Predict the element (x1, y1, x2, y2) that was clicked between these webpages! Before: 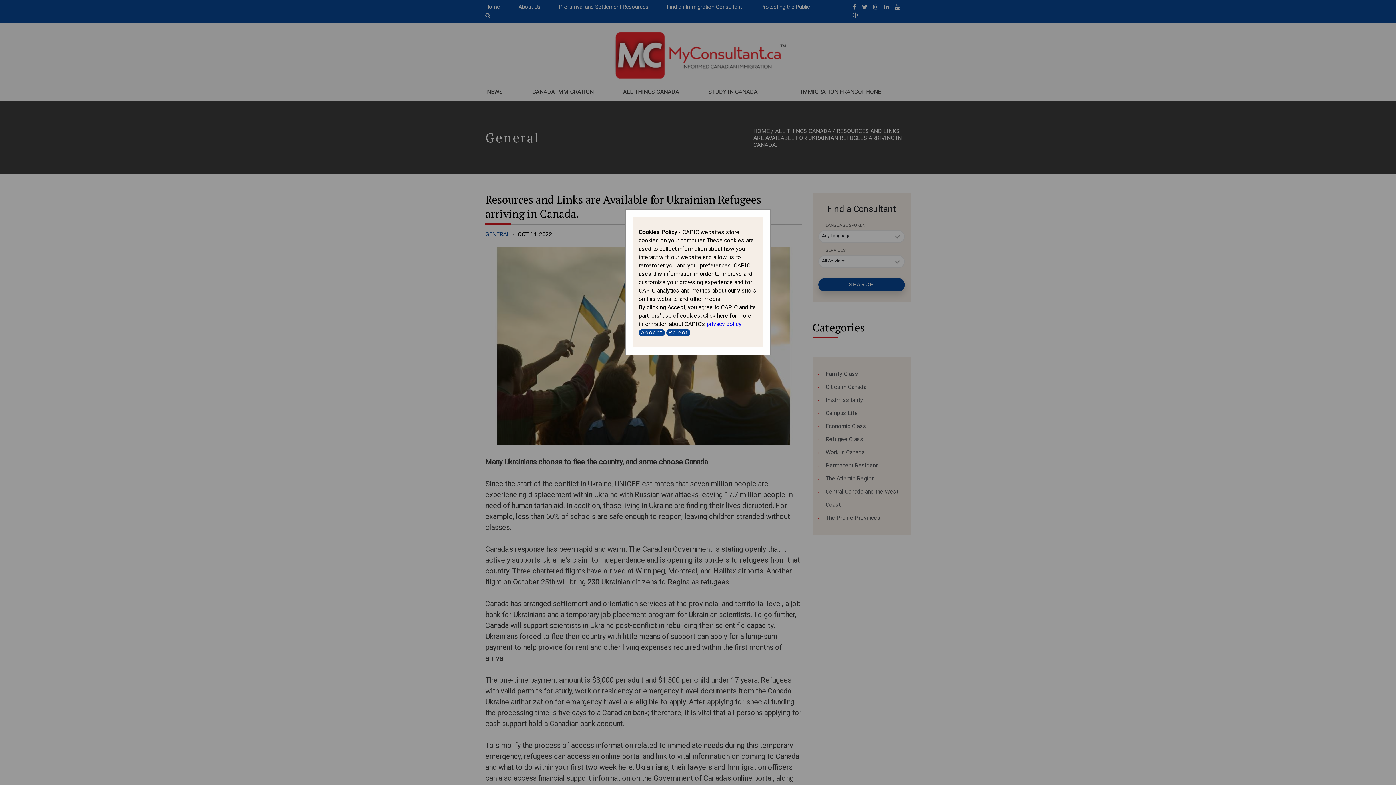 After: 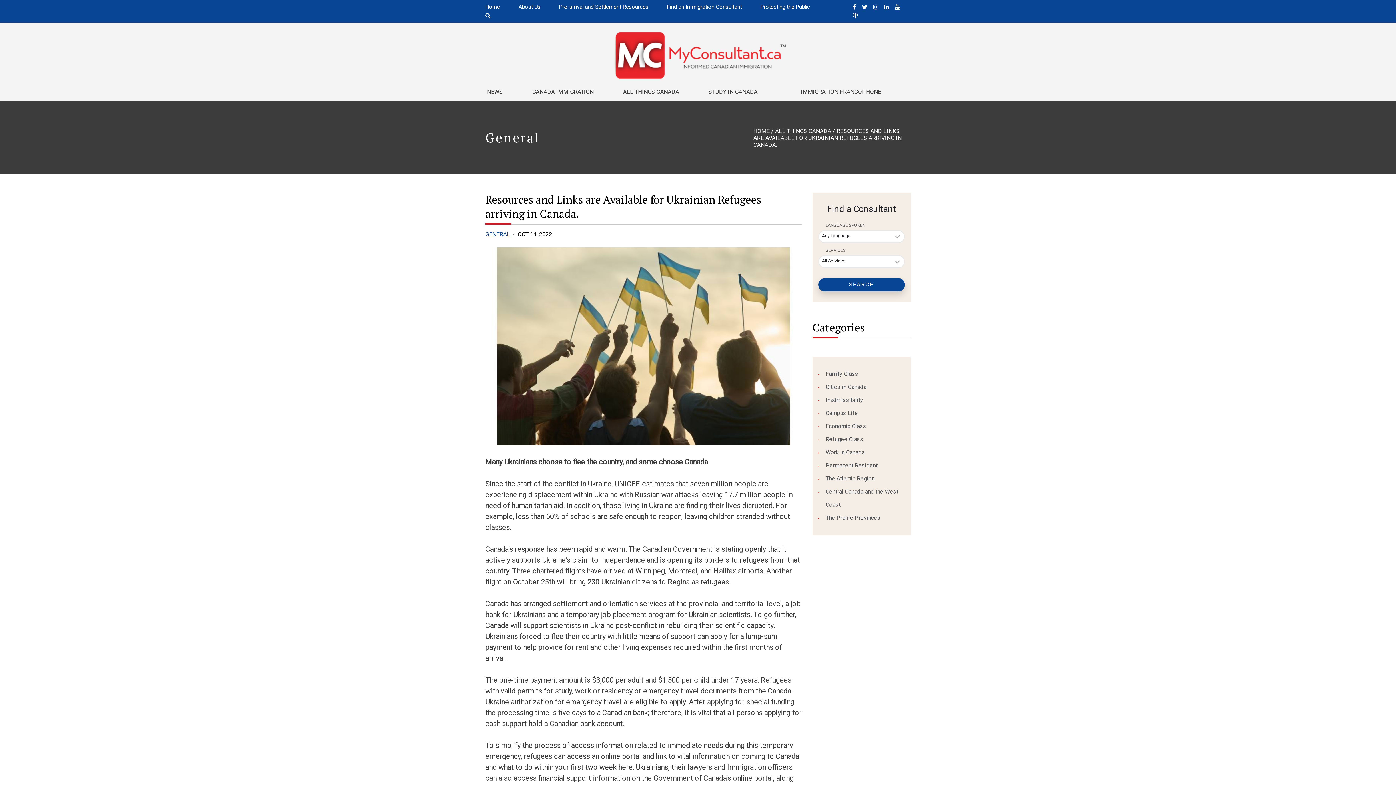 Action: label: Reject bbox: (666, 329, 690, 336)